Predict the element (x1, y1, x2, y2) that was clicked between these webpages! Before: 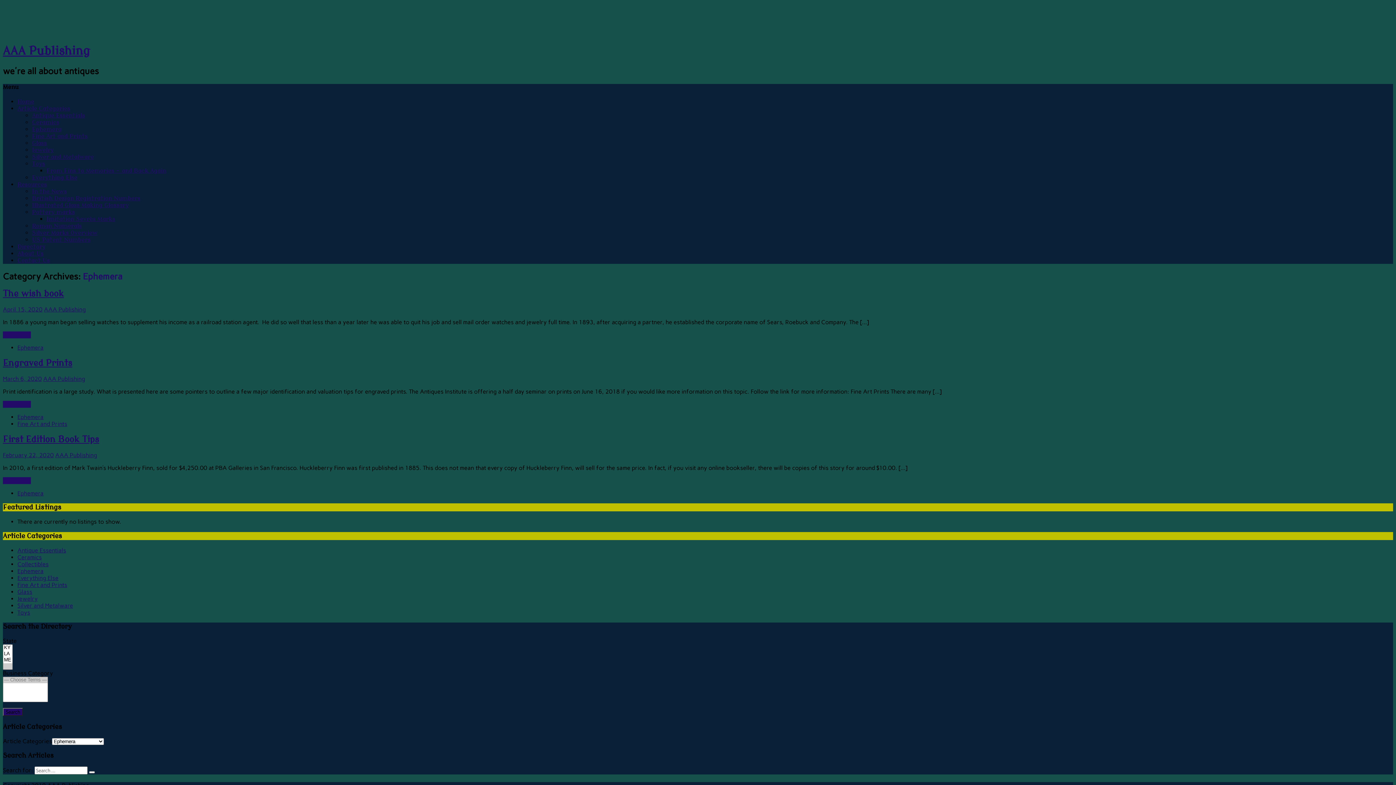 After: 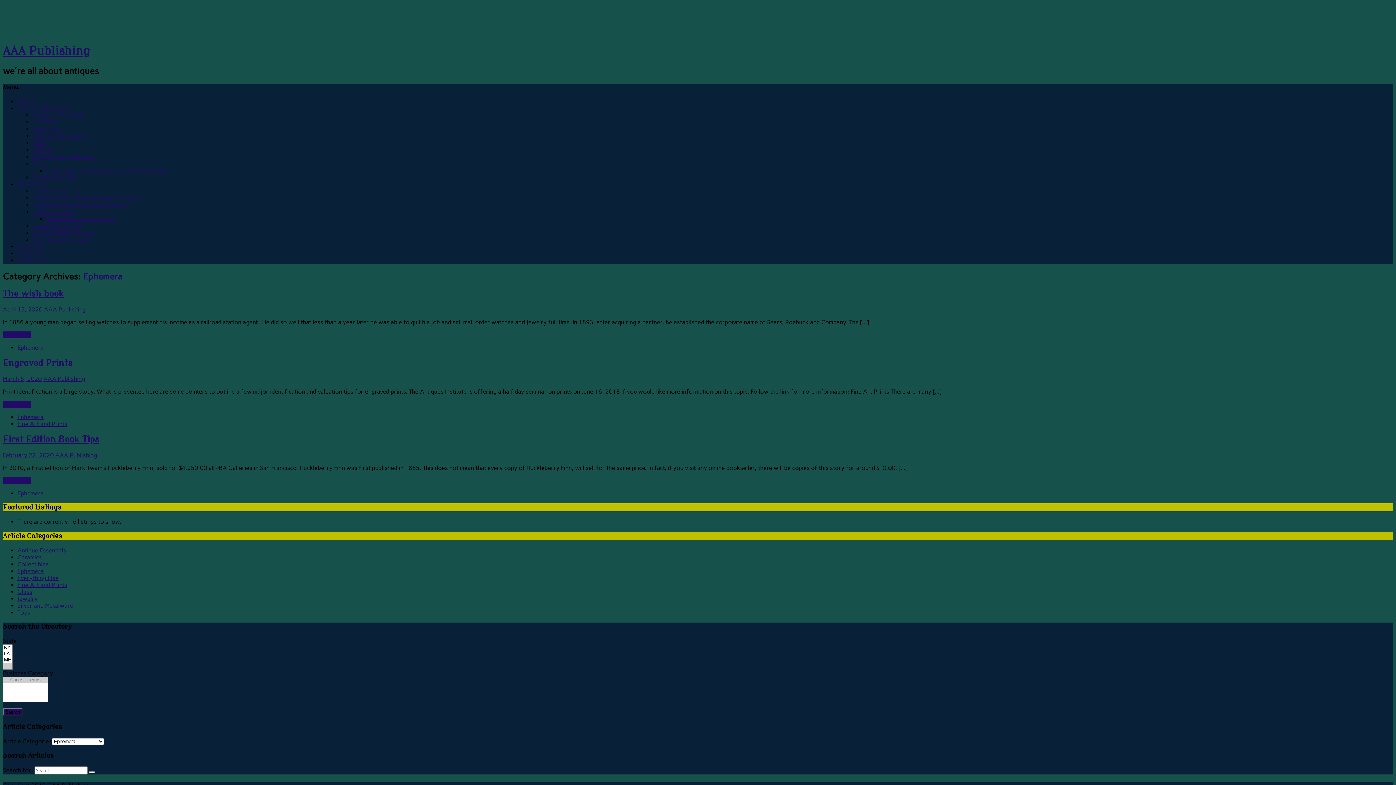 Action: bbox: (17, 413, 43, 420) label: Ephemera